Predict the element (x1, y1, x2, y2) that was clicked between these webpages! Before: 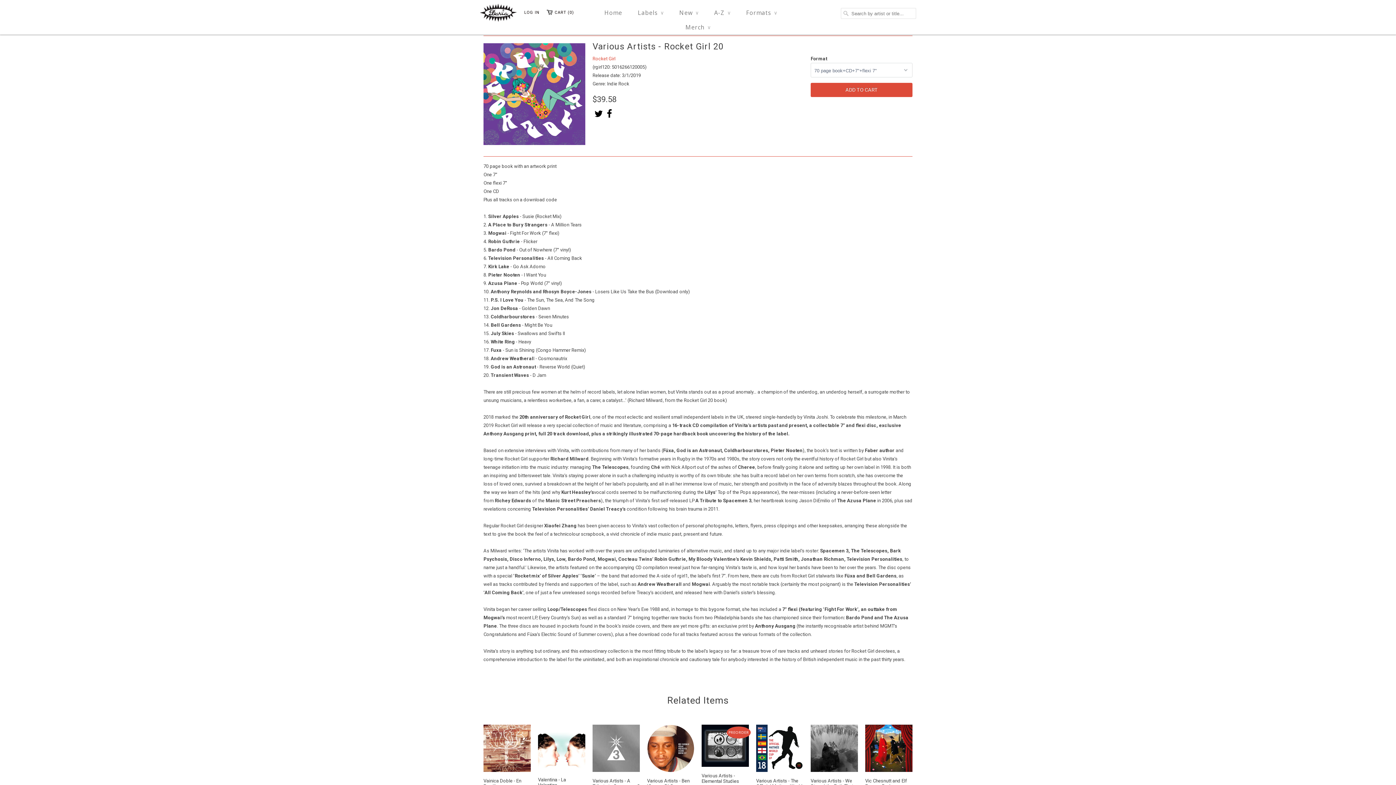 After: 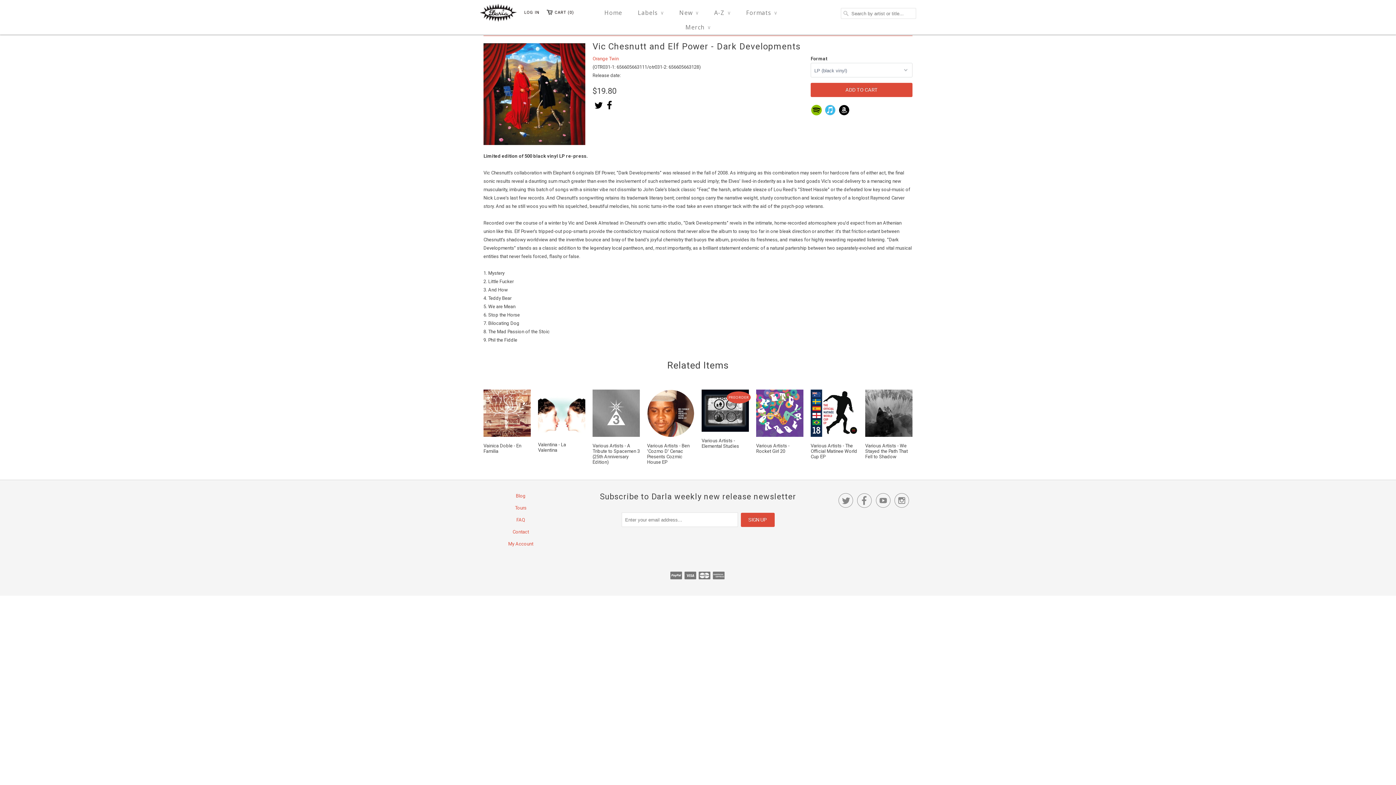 Action: bbox: (865, 725, 912, 797) label: Vic Chesnutt and Elf Power - Dark Developments